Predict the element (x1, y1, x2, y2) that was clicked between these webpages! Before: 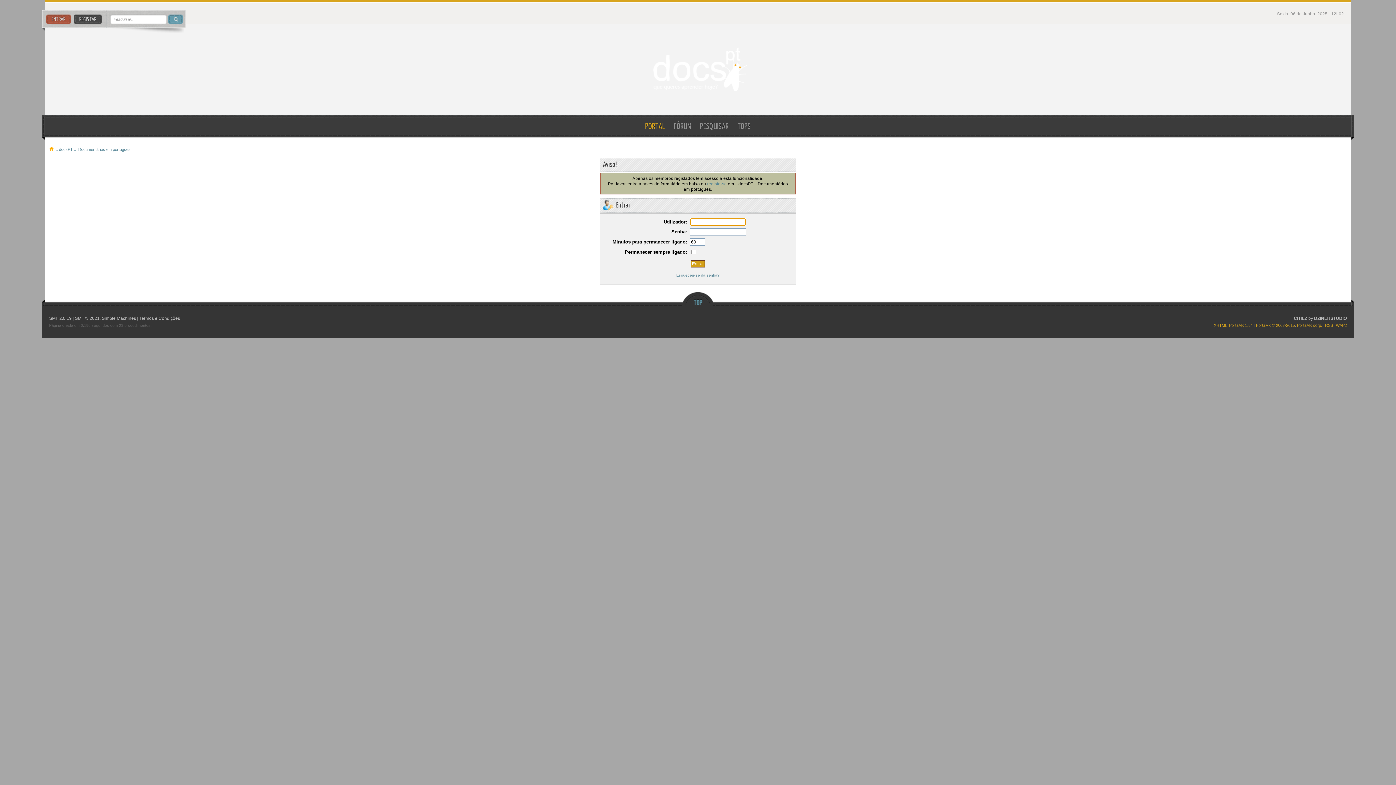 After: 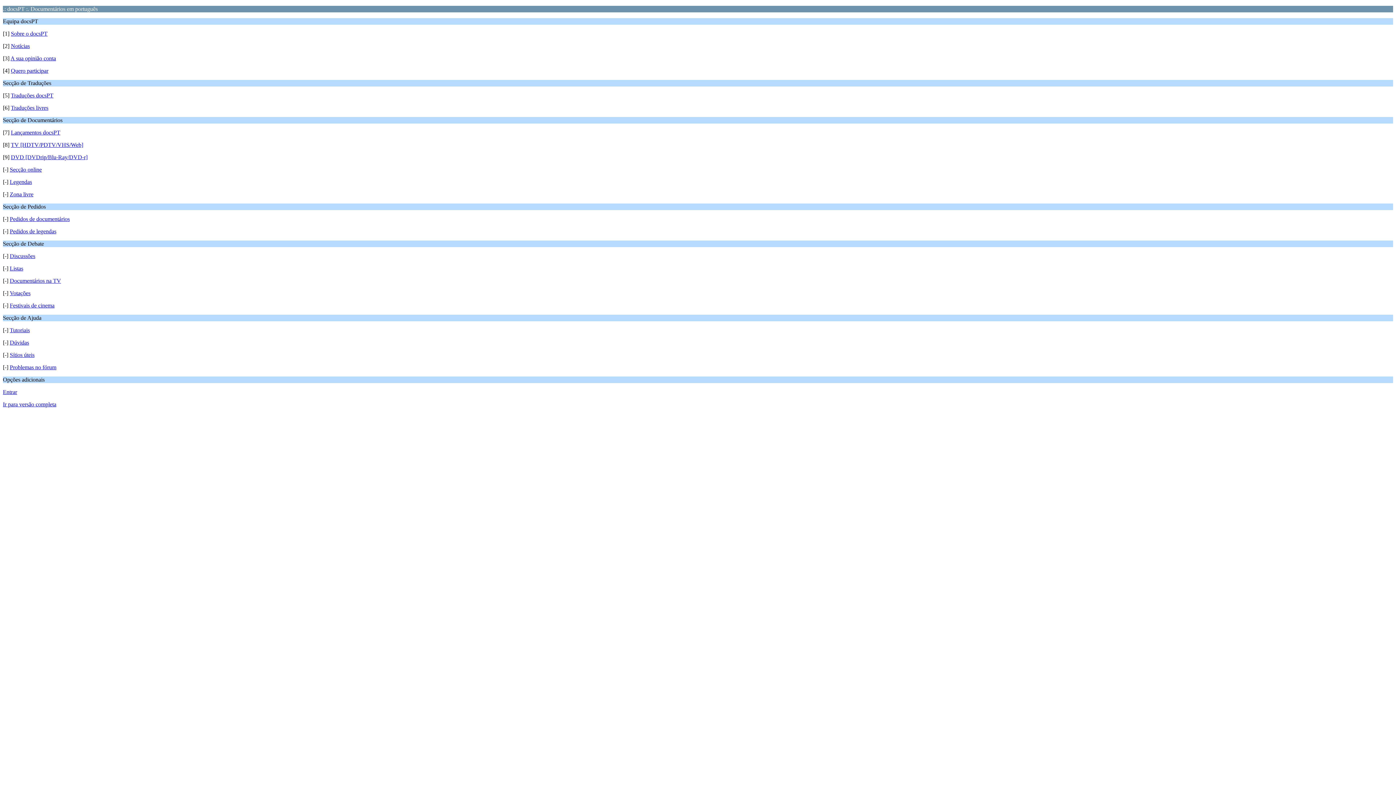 Action: label: WAP2 bbox: (1336, 323, 1347, 327)